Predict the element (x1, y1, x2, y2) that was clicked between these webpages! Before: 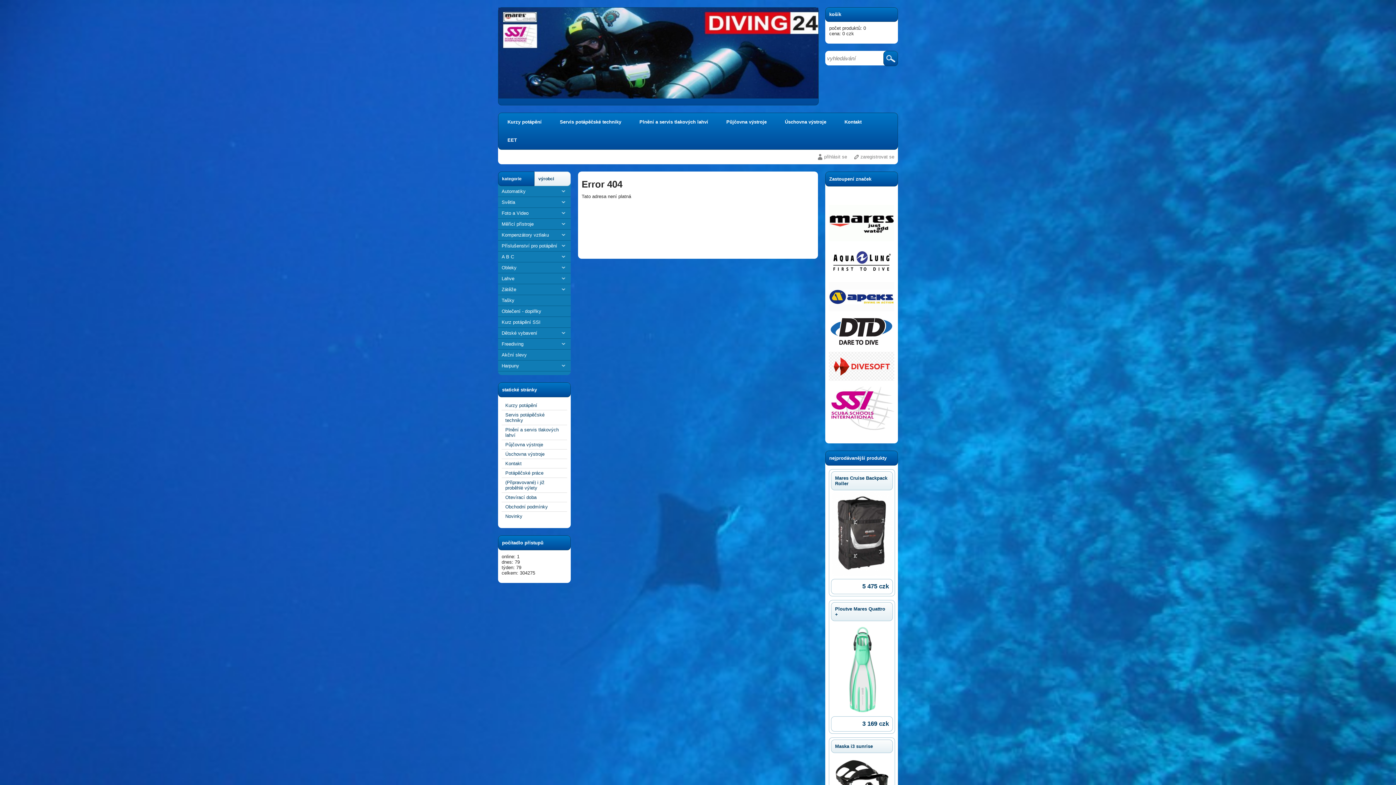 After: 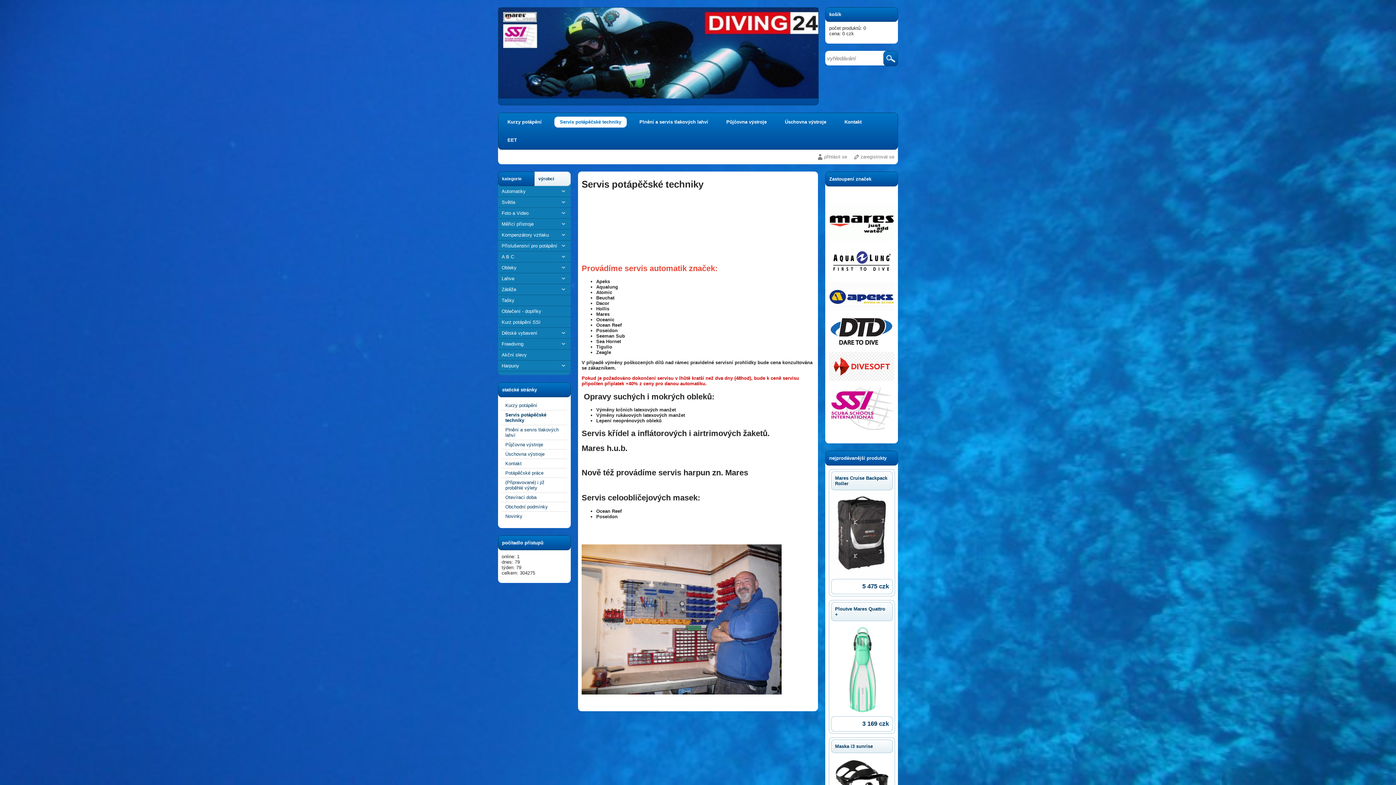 Action: bbox: (554, 116, 626, 127) label: Servis potápěčské techniky